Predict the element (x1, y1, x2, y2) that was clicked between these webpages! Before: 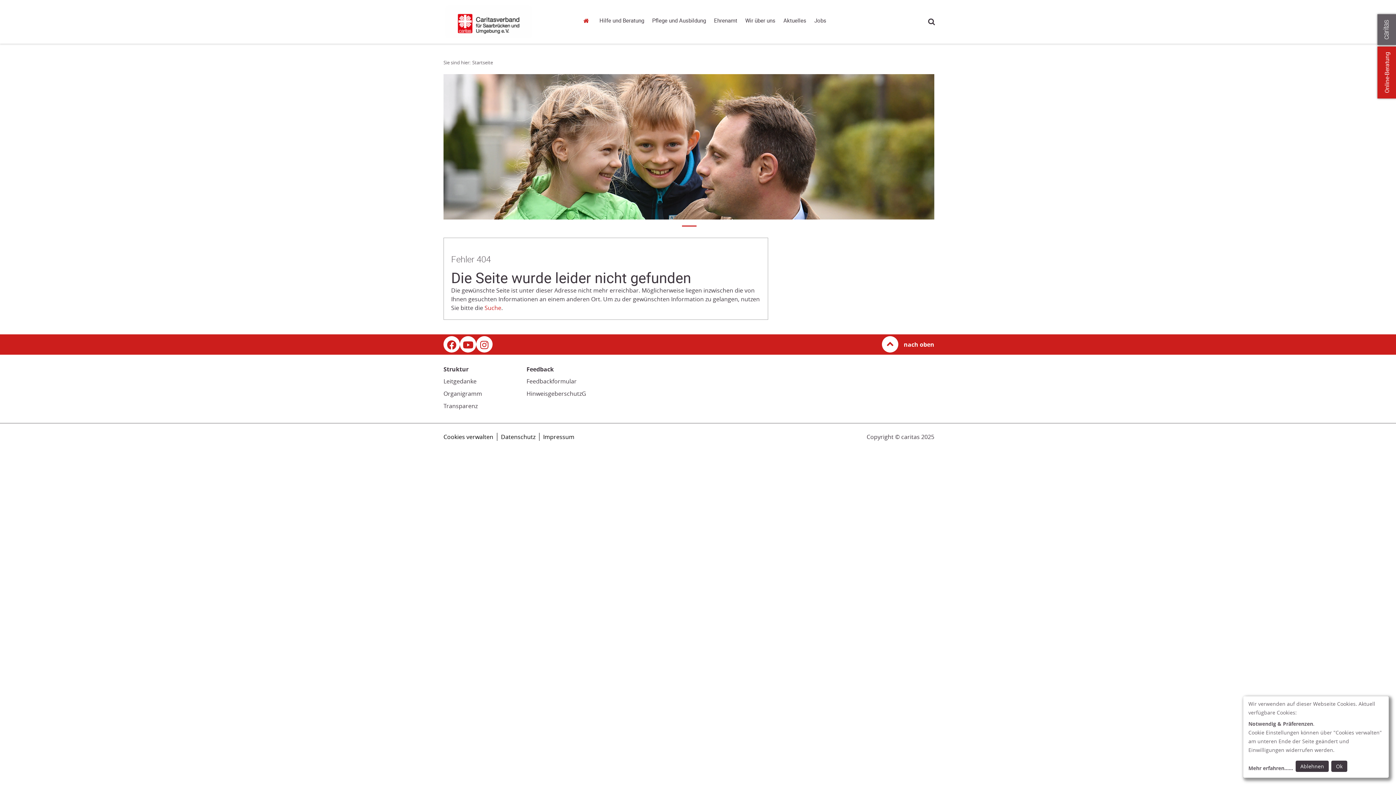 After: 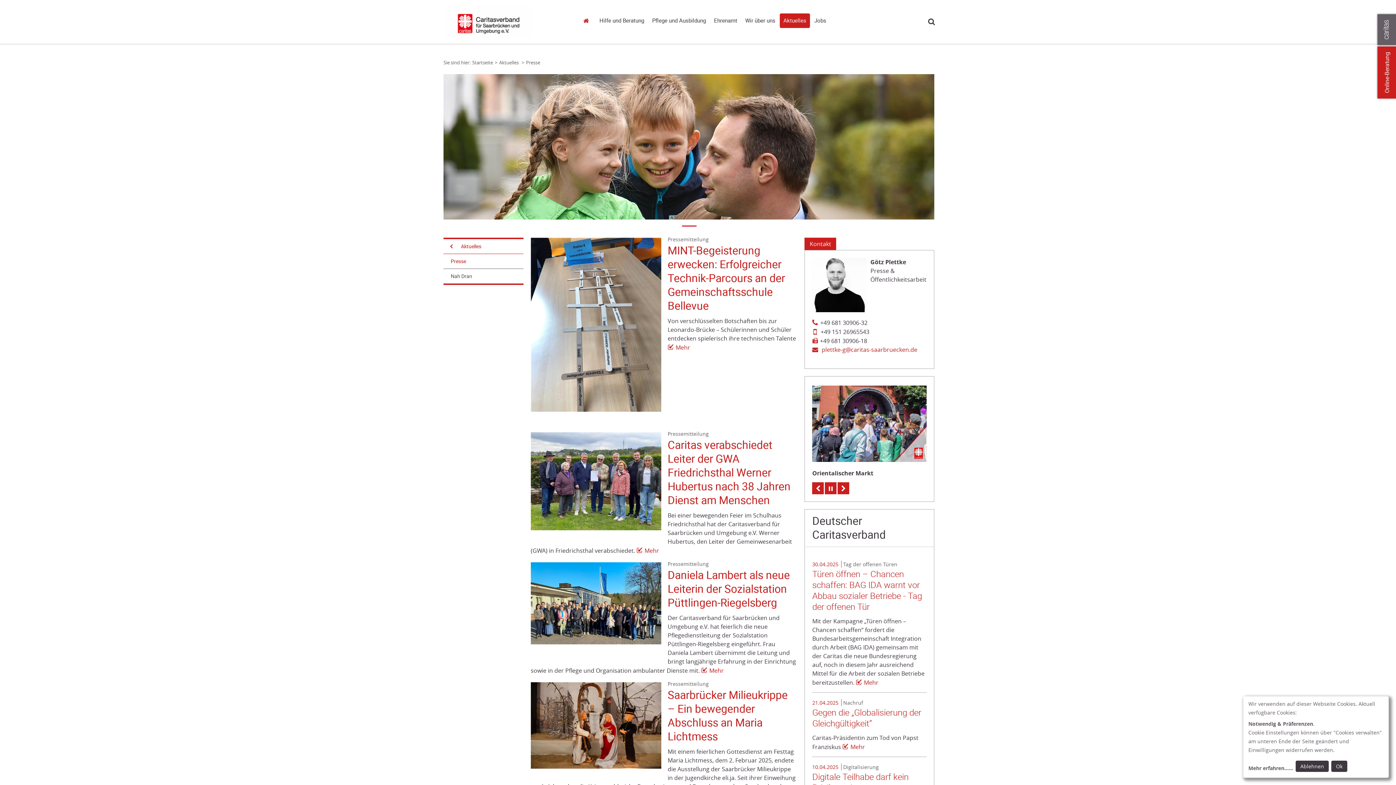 Action: label: Aktuelles bbox: (780, 13, 810, 28)